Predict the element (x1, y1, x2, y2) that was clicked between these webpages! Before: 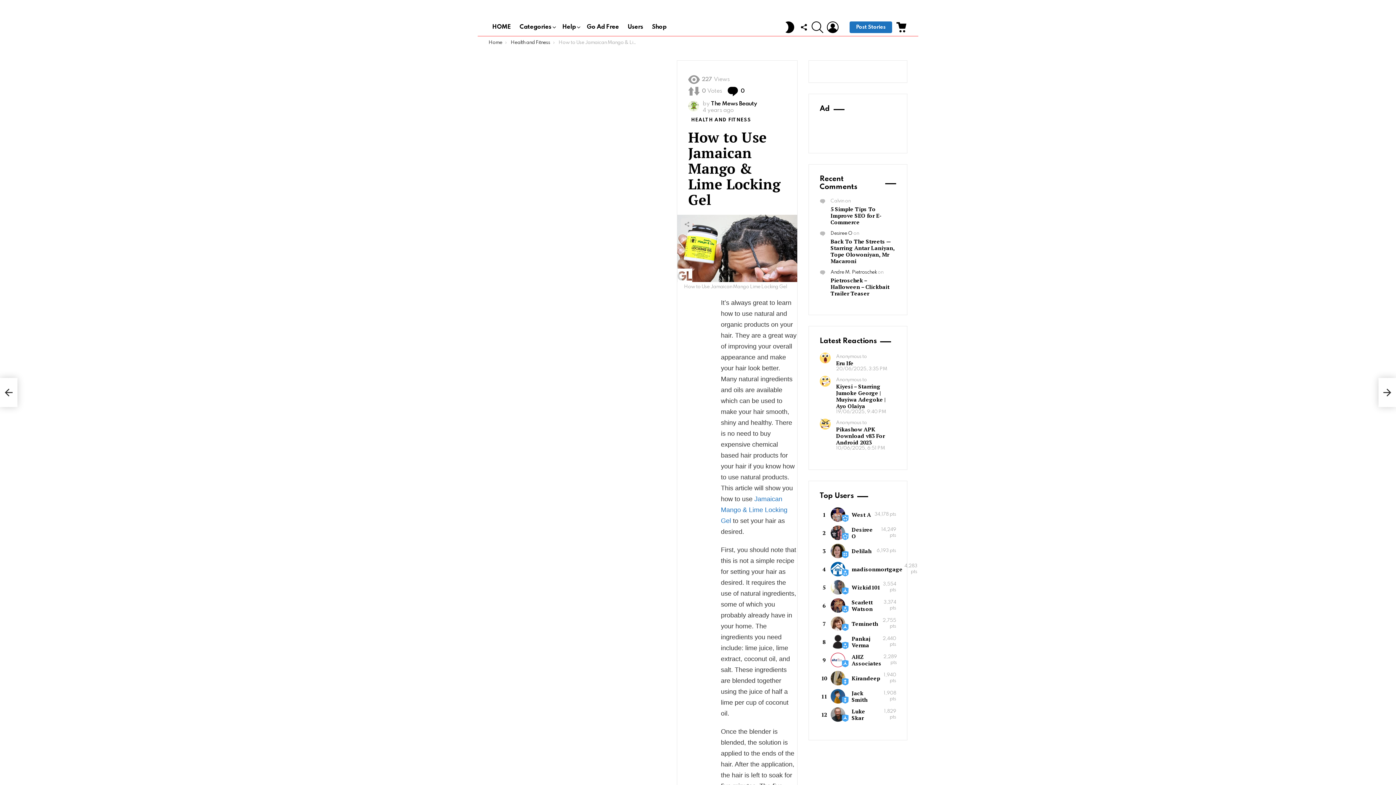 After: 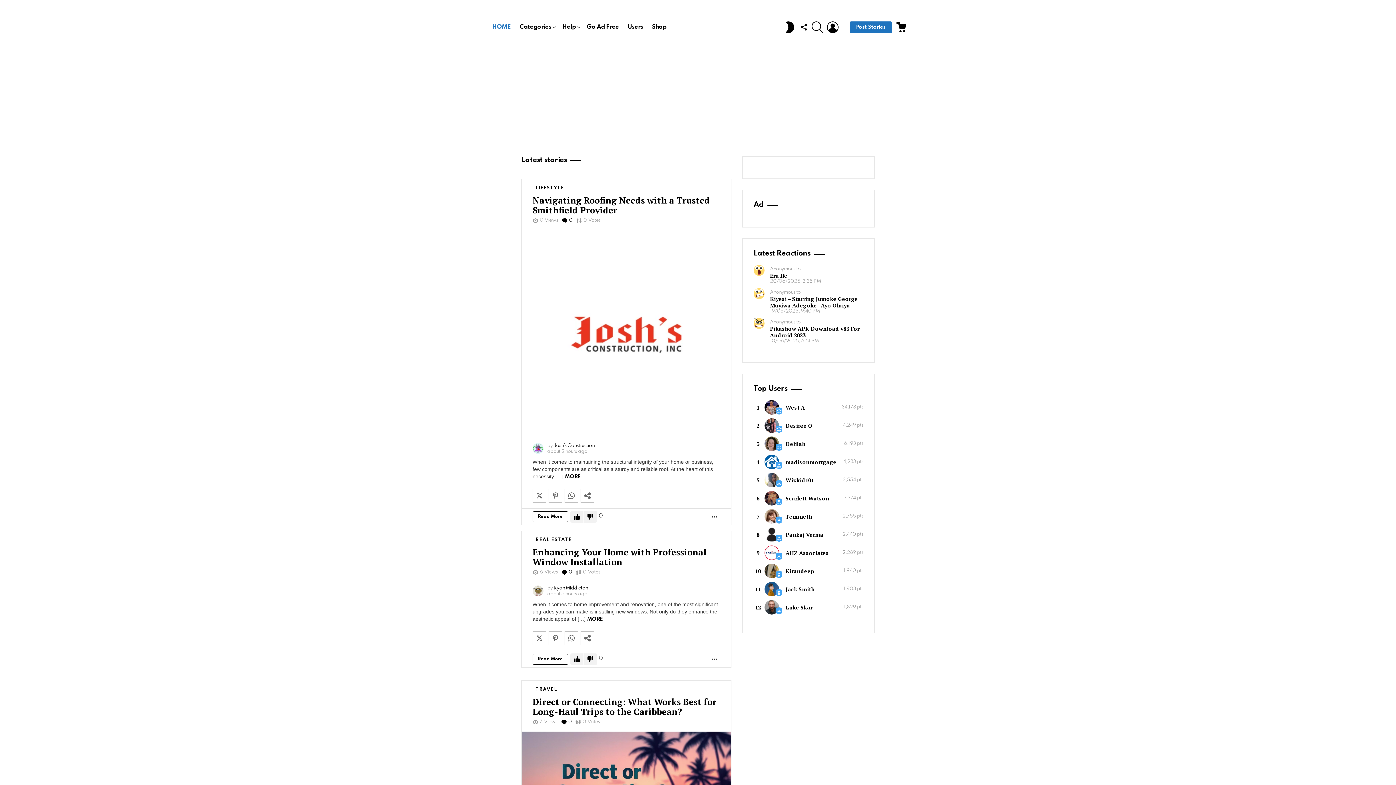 Action: bbox: (830, 580, 851, 594)